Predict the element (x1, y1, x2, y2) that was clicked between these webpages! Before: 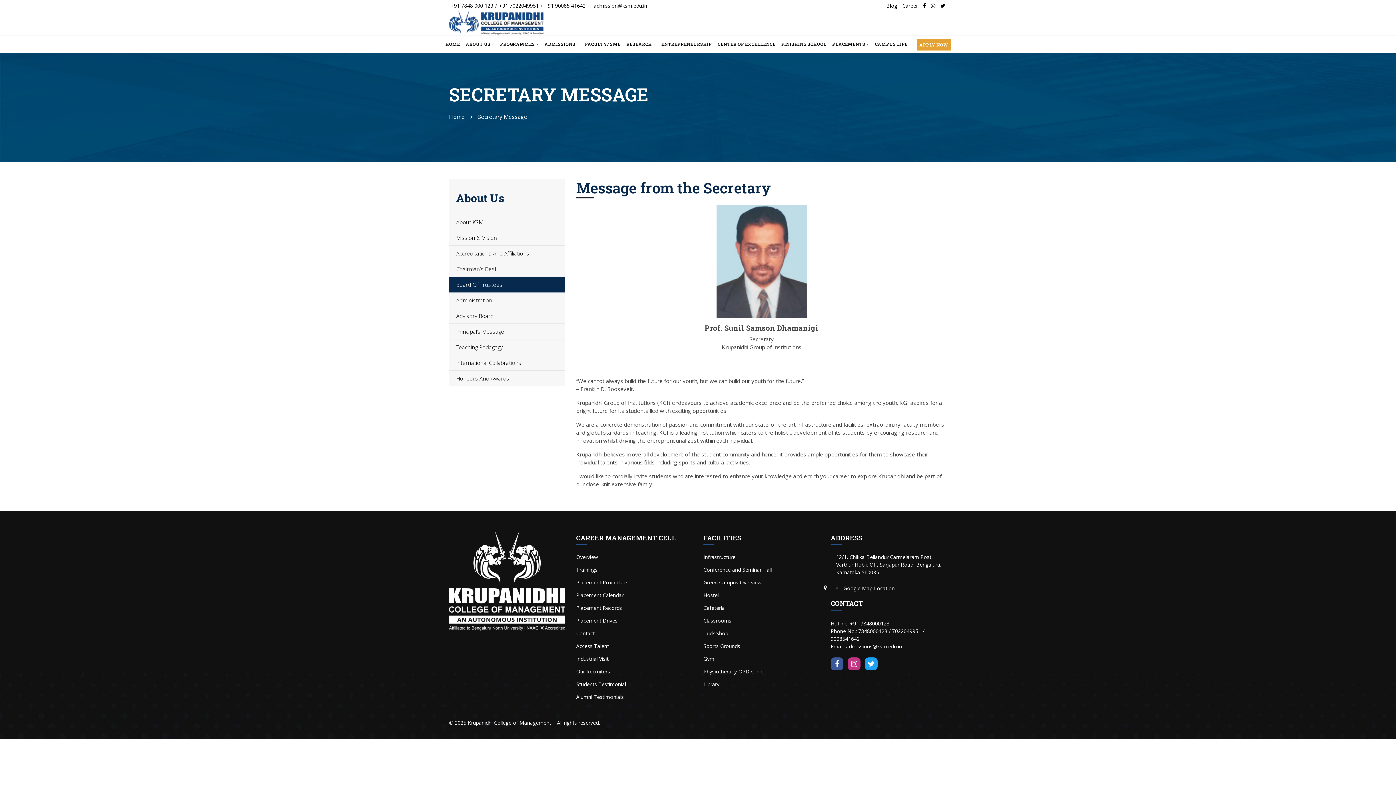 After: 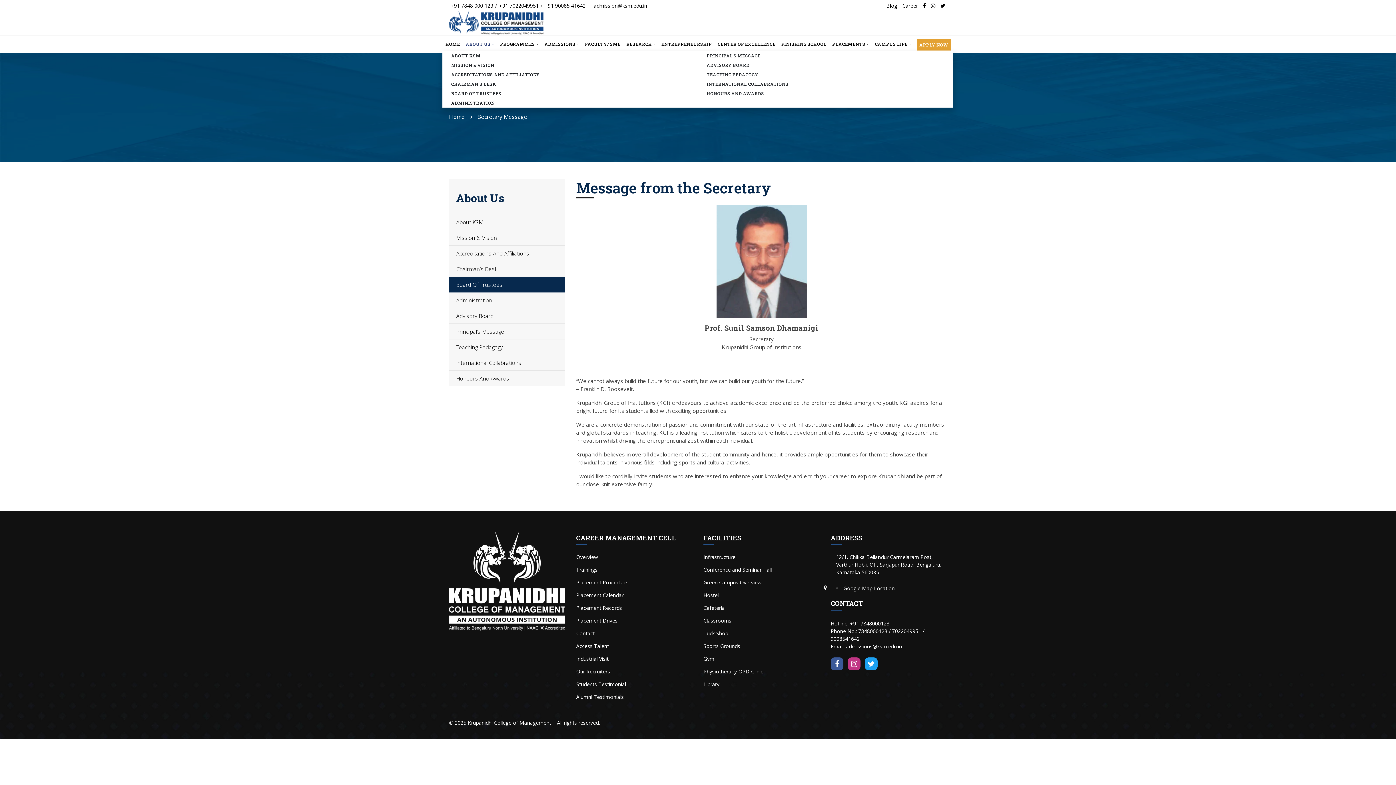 Action: label: ABOUT US bbox: (465, 37, 494, 51)